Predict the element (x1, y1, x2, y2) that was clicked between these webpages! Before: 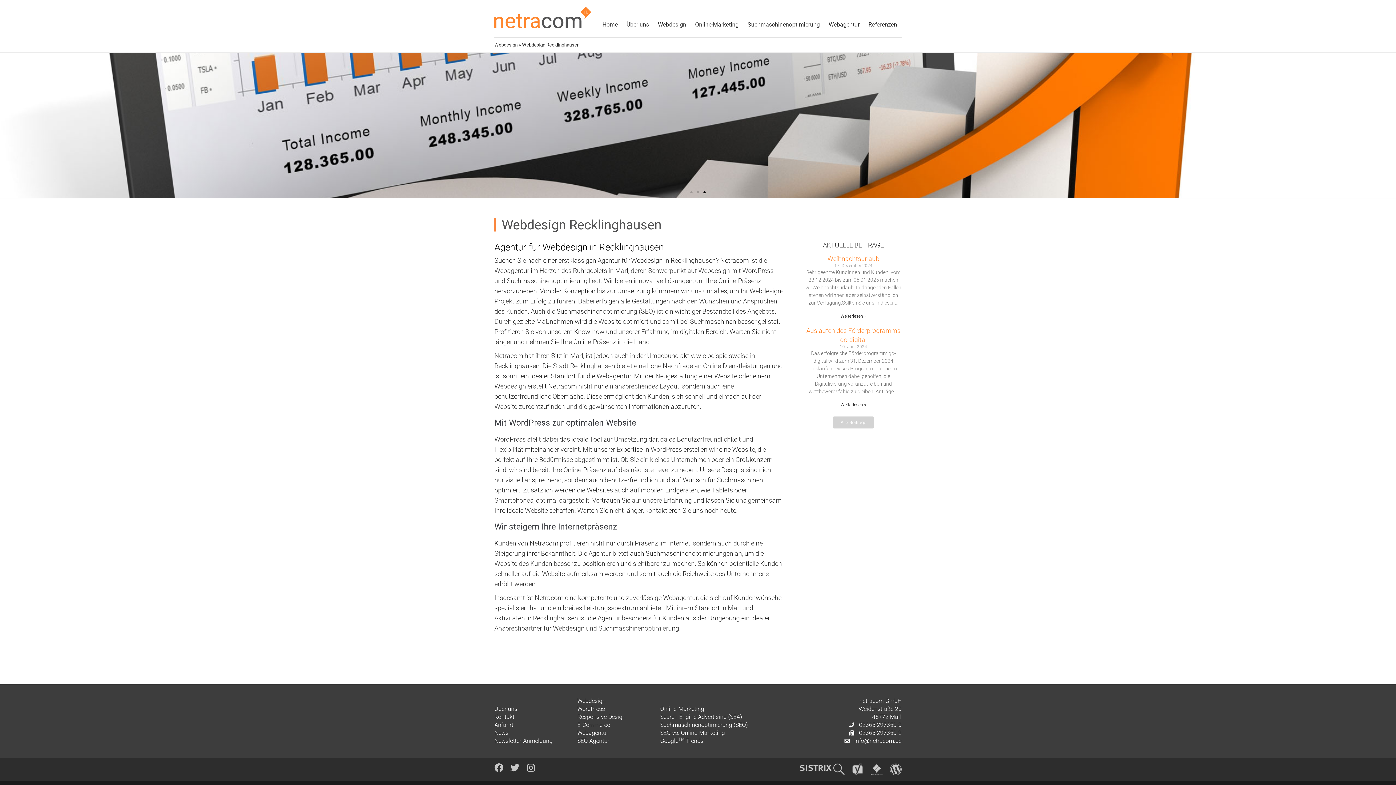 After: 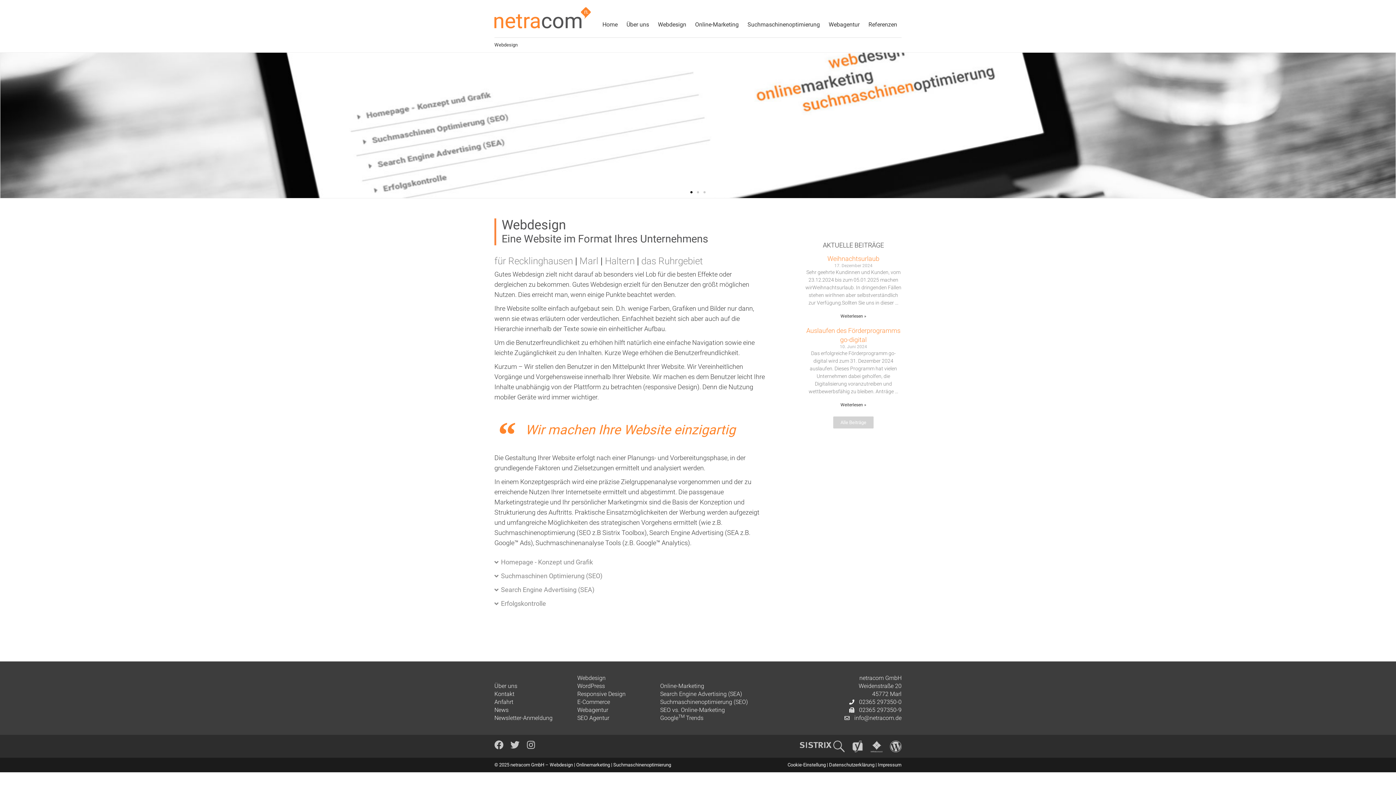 Action: bbox: (494, 42, 517, 47) label: Webdesign